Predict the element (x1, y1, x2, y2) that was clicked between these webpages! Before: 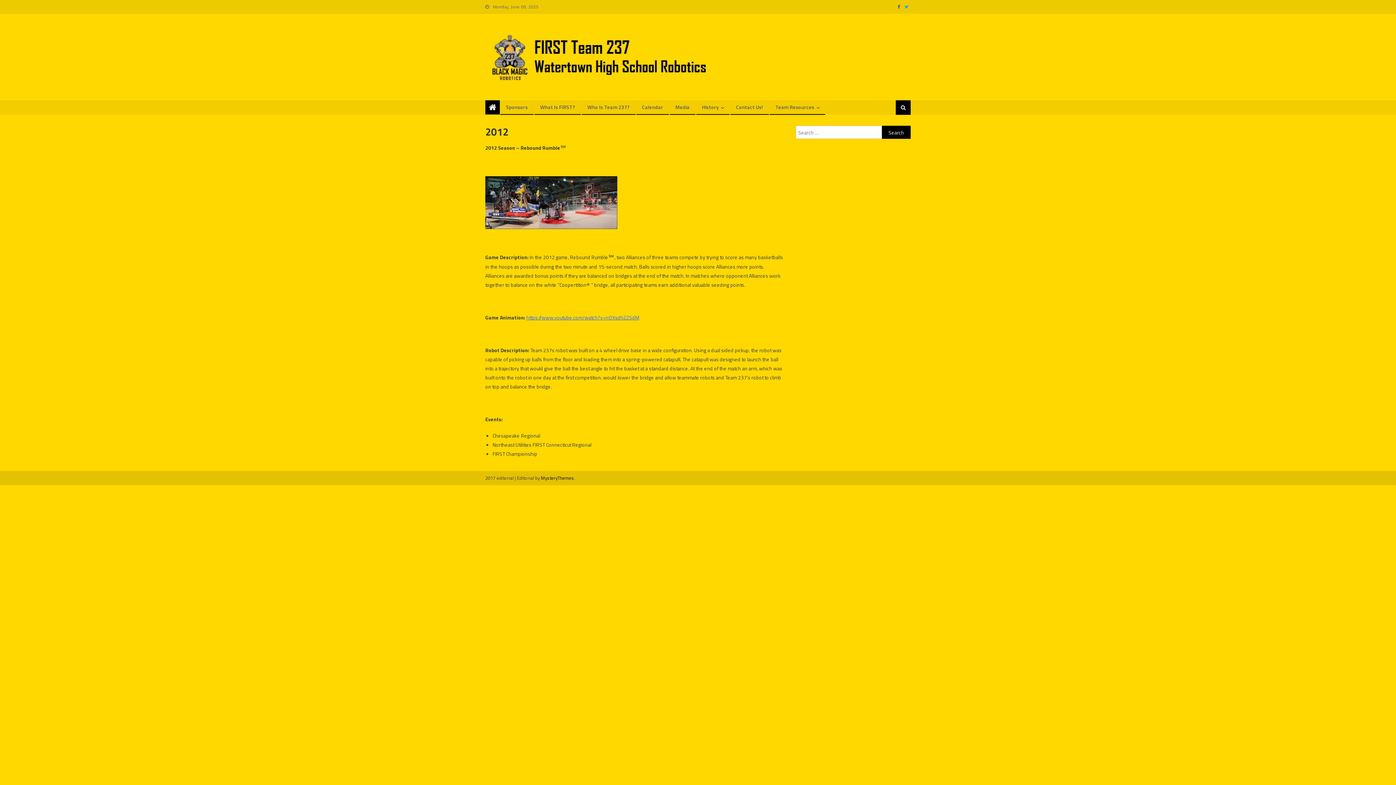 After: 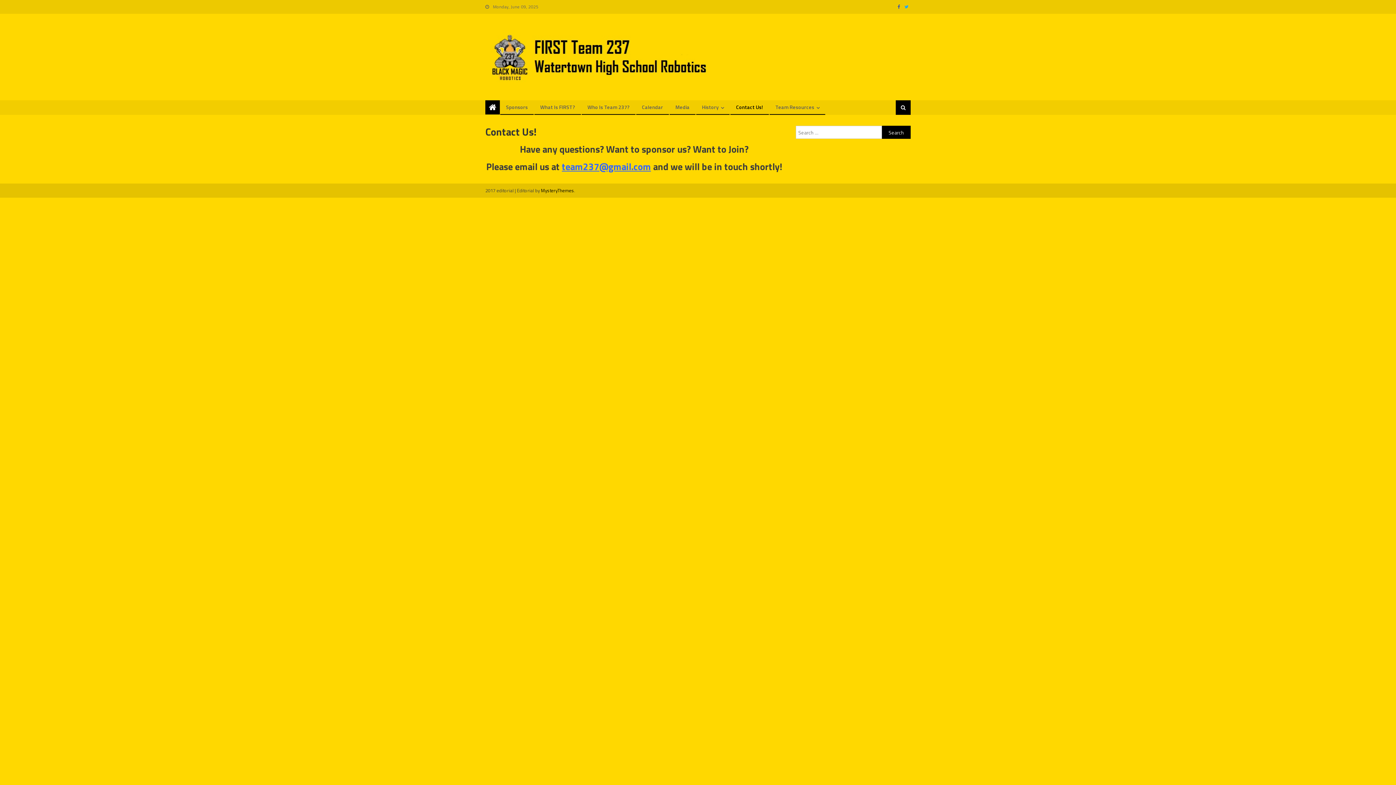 Action: bbox: (730, 100, 768, 114) label: Contact Us!